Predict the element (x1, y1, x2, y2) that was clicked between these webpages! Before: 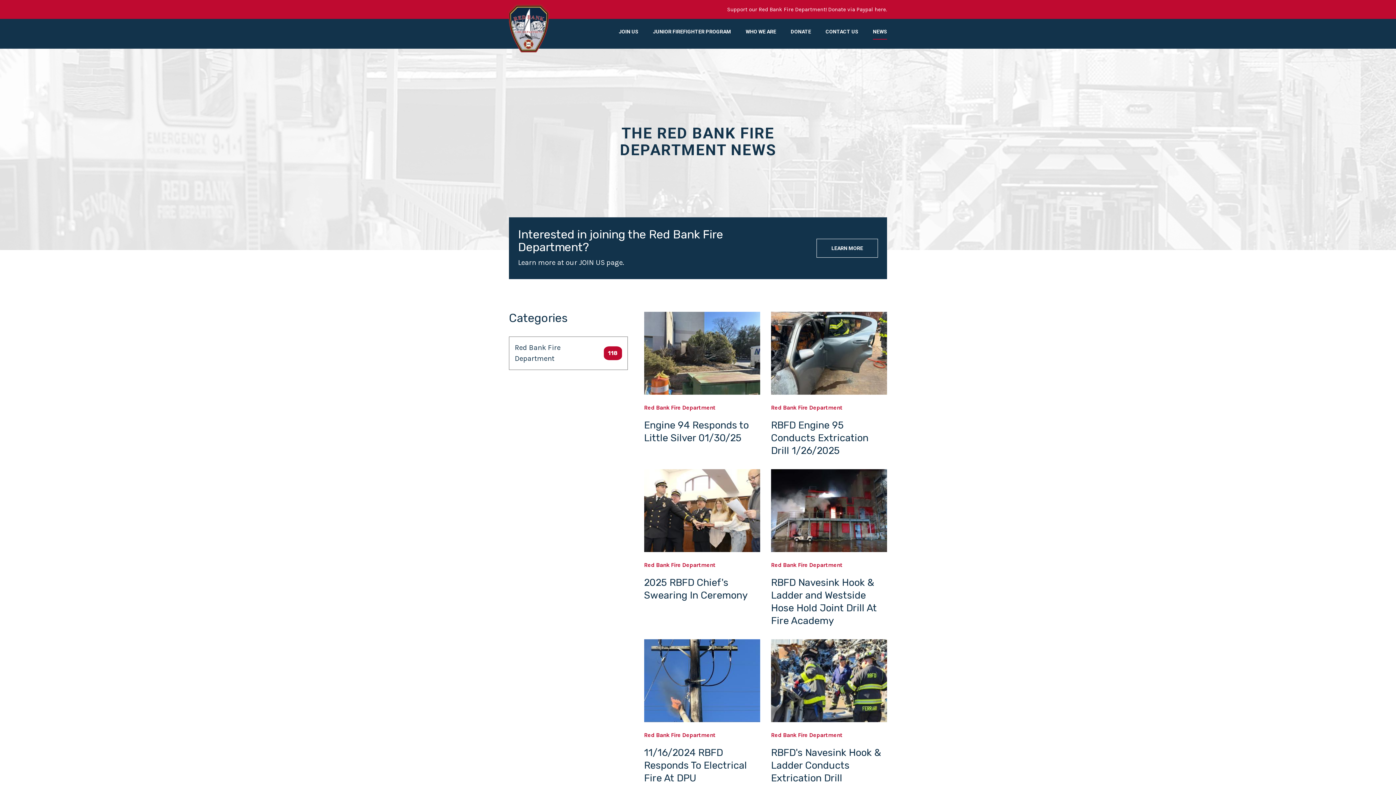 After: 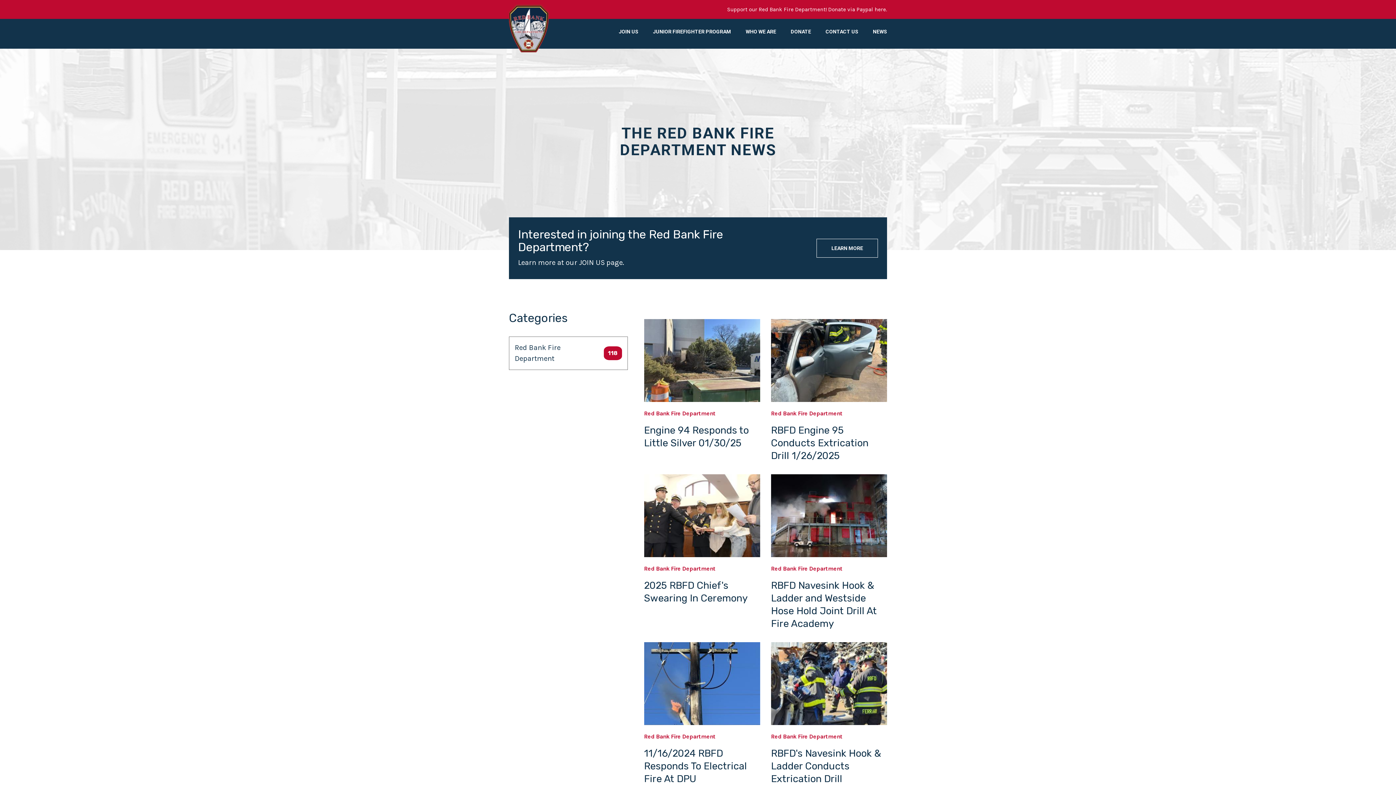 Action: bbox: (771, 404, 842, 411) label: Red Bank Fire Department